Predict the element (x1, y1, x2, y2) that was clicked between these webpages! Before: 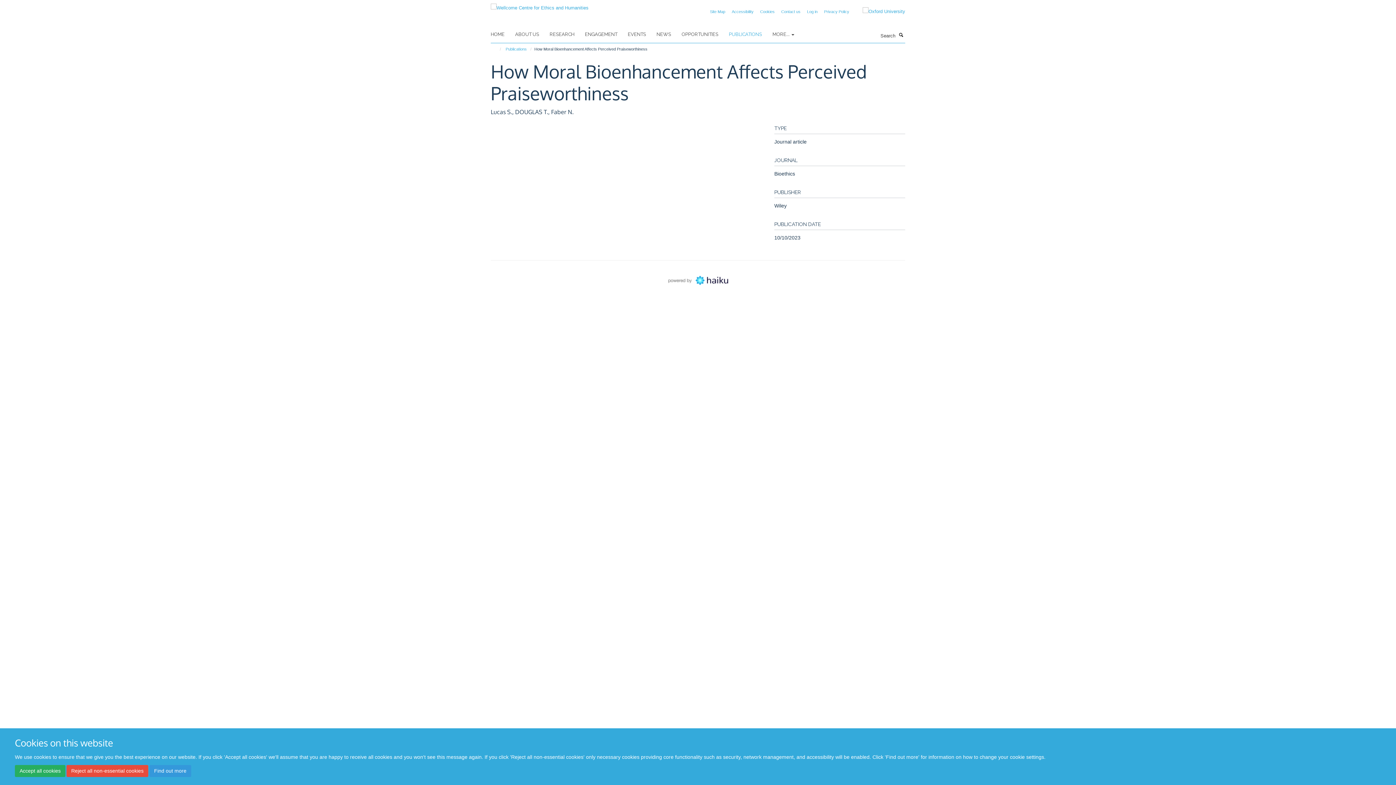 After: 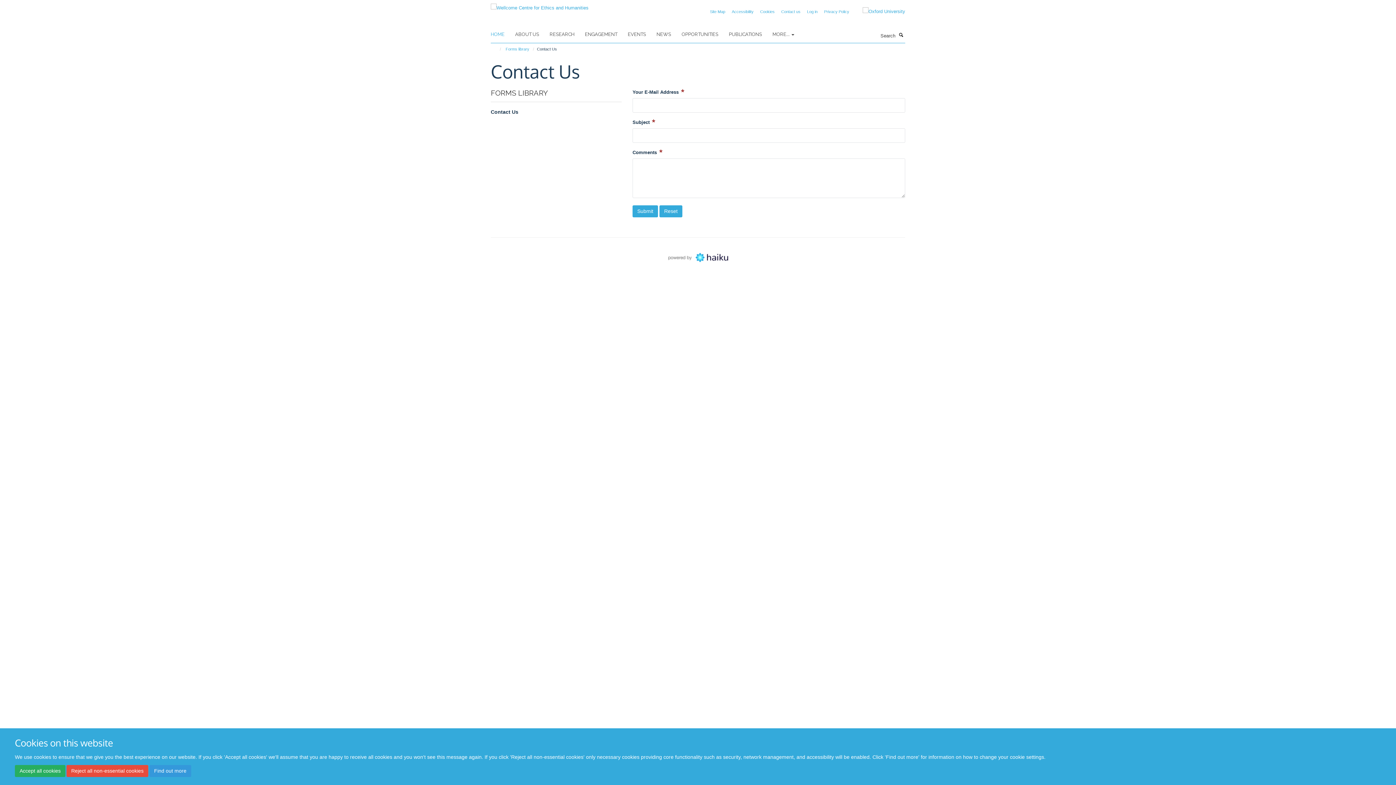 Action: label: Contact us bbox: (781, 9, 800, 13)